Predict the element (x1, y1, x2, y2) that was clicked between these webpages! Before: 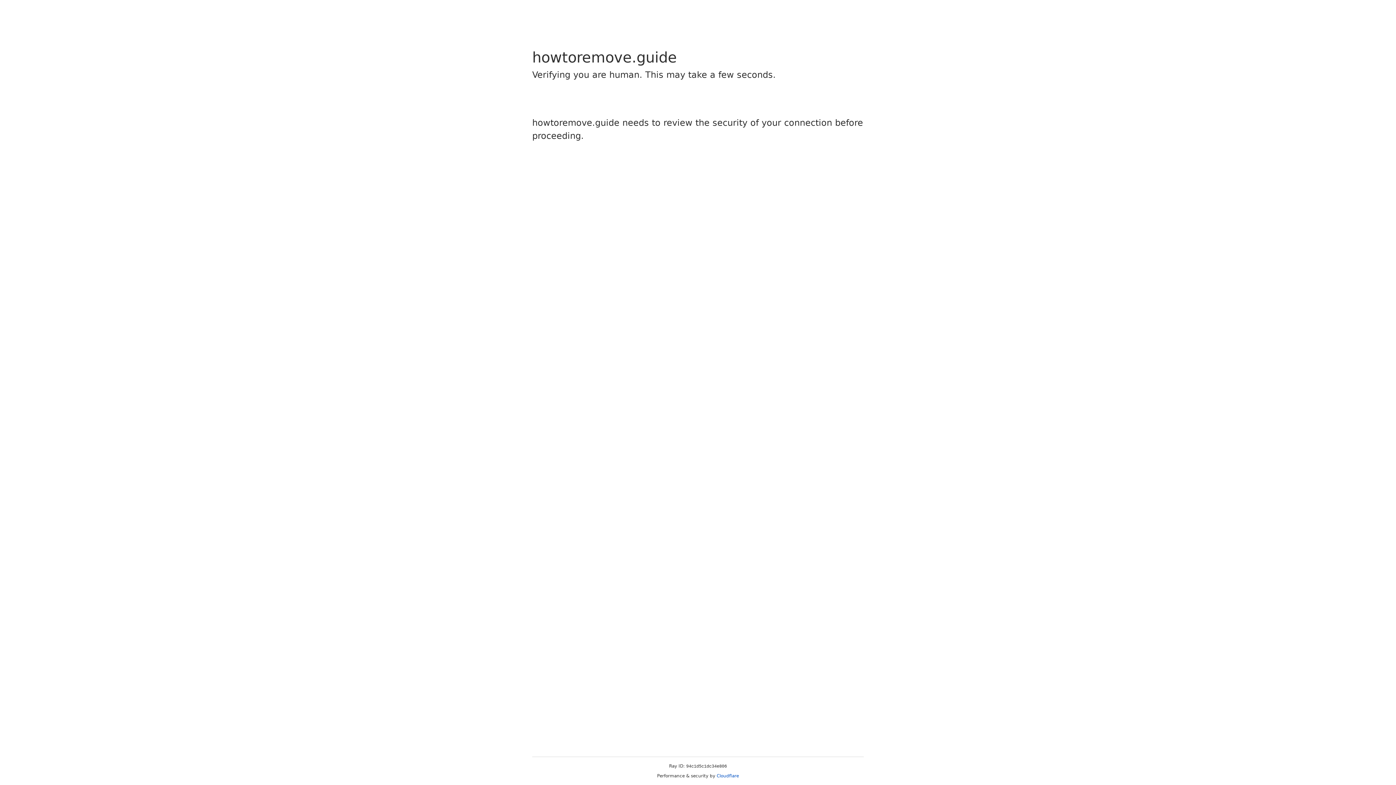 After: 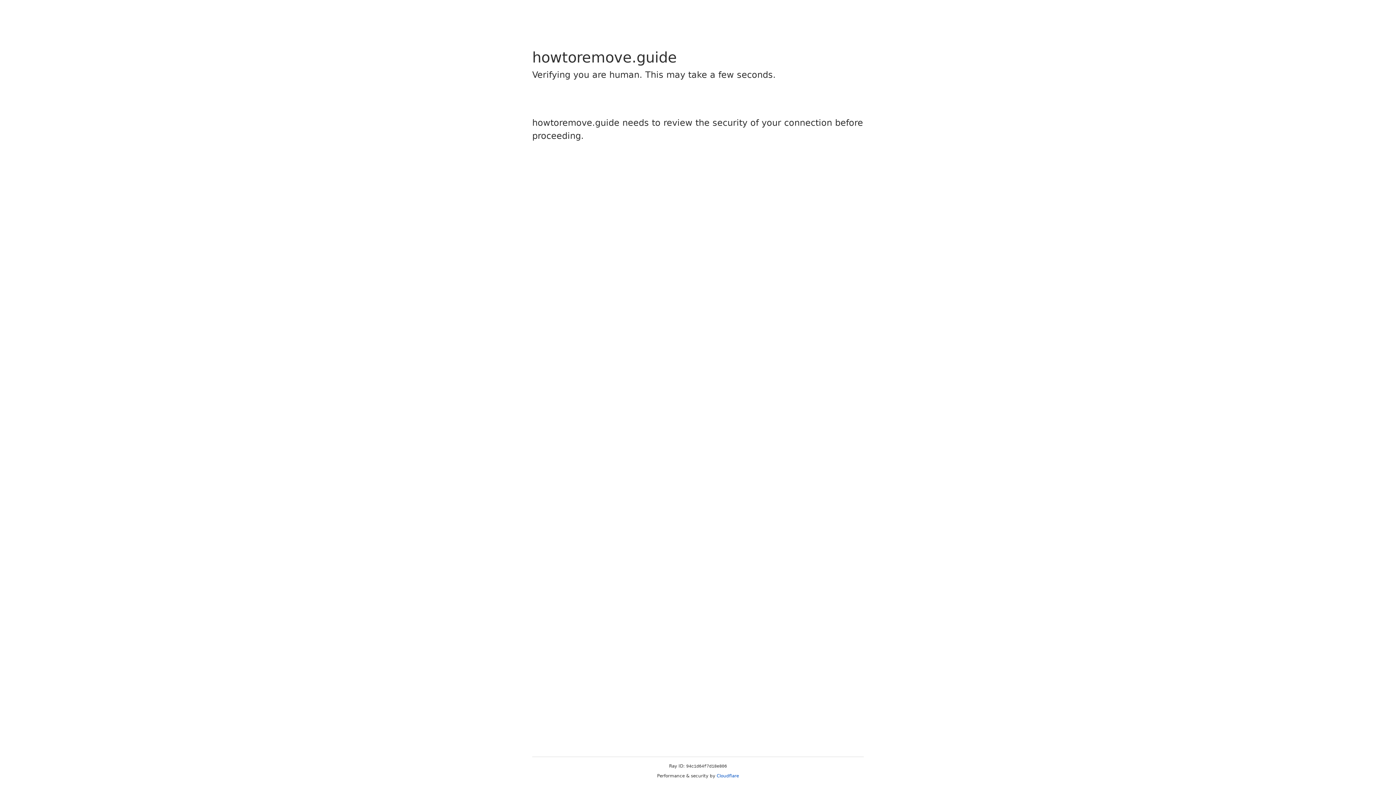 Action: label: Cloudflare bbox: (716, 773, 739, 778)